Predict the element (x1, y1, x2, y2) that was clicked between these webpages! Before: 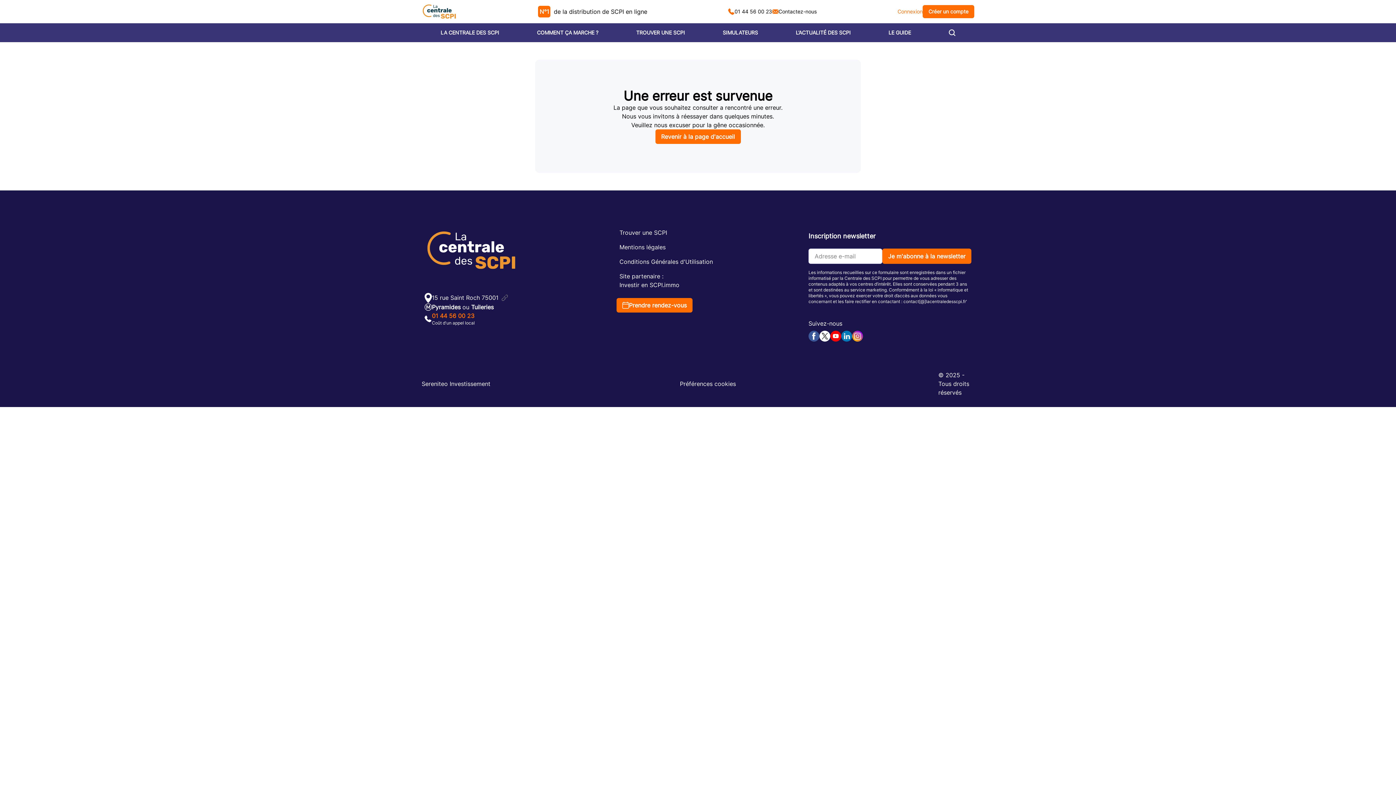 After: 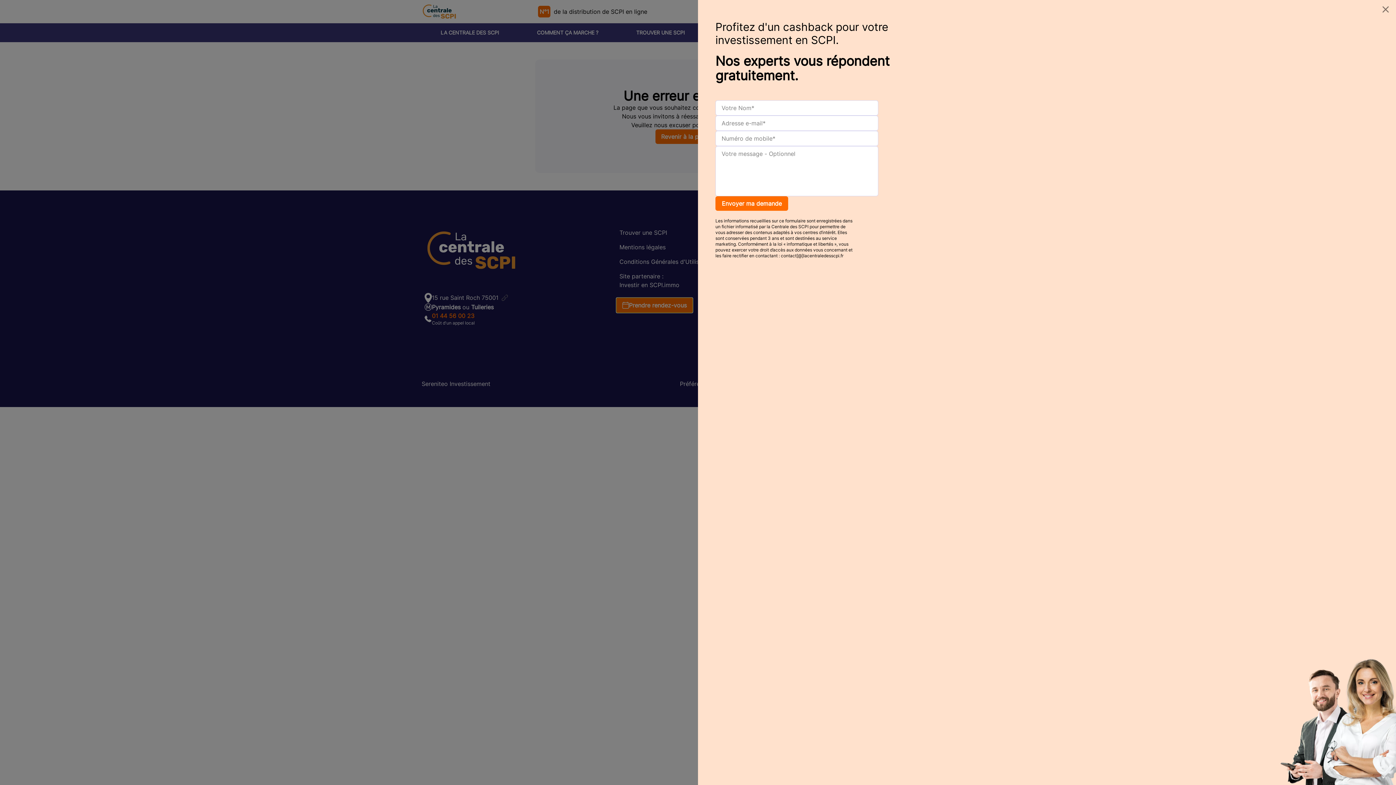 Action: bbox: (616, 298, 692, 312) label: Prendre rendez-vous